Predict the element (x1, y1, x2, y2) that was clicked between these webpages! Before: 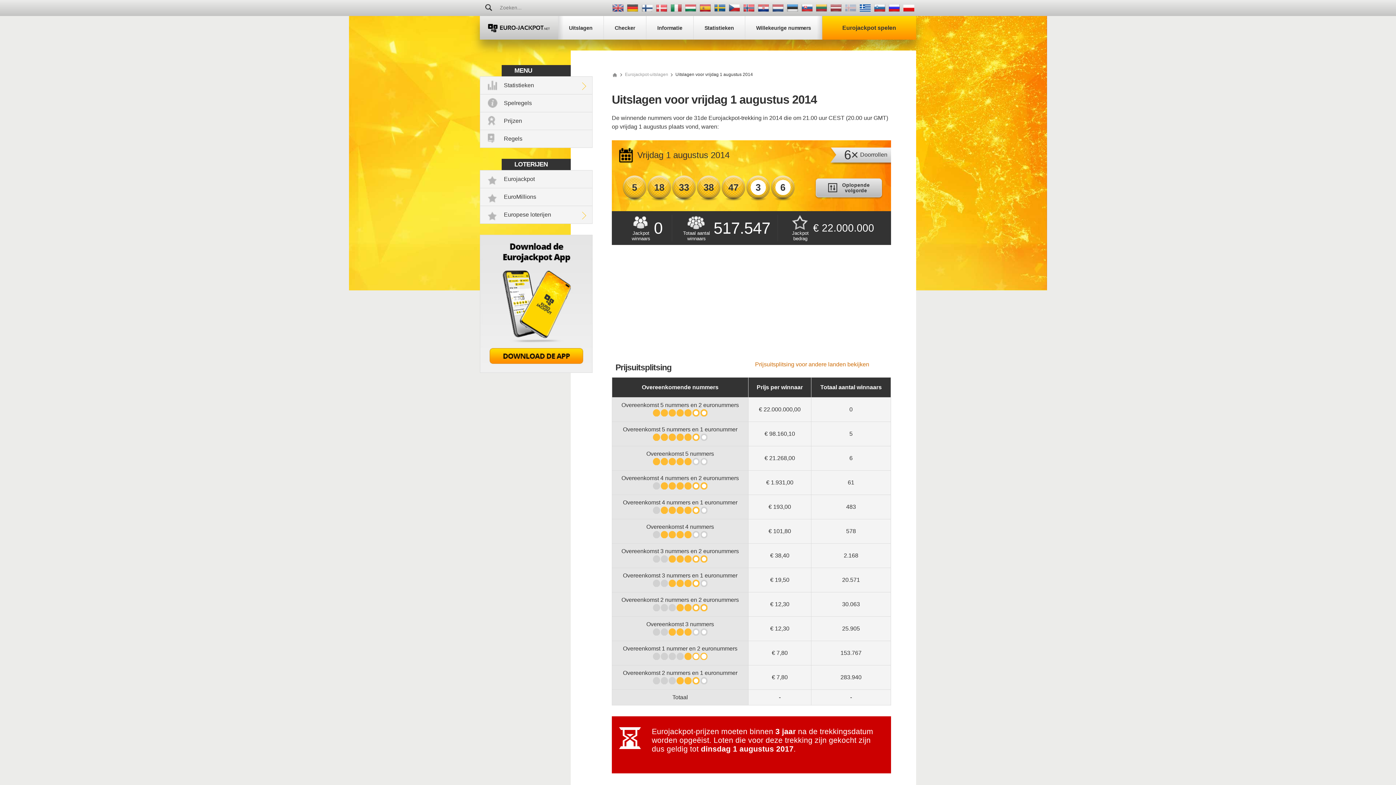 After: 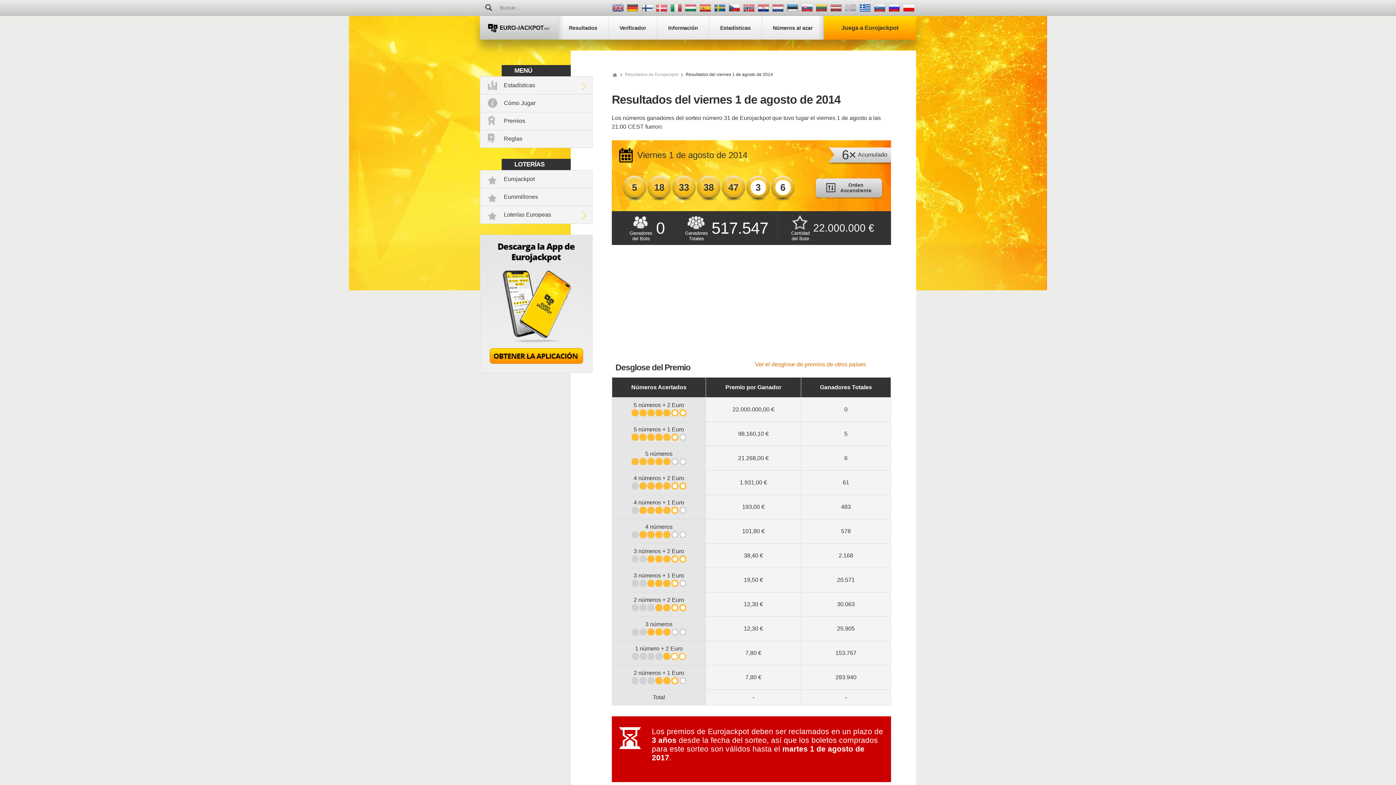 Action: bbox: (700, 4, 710, 11)